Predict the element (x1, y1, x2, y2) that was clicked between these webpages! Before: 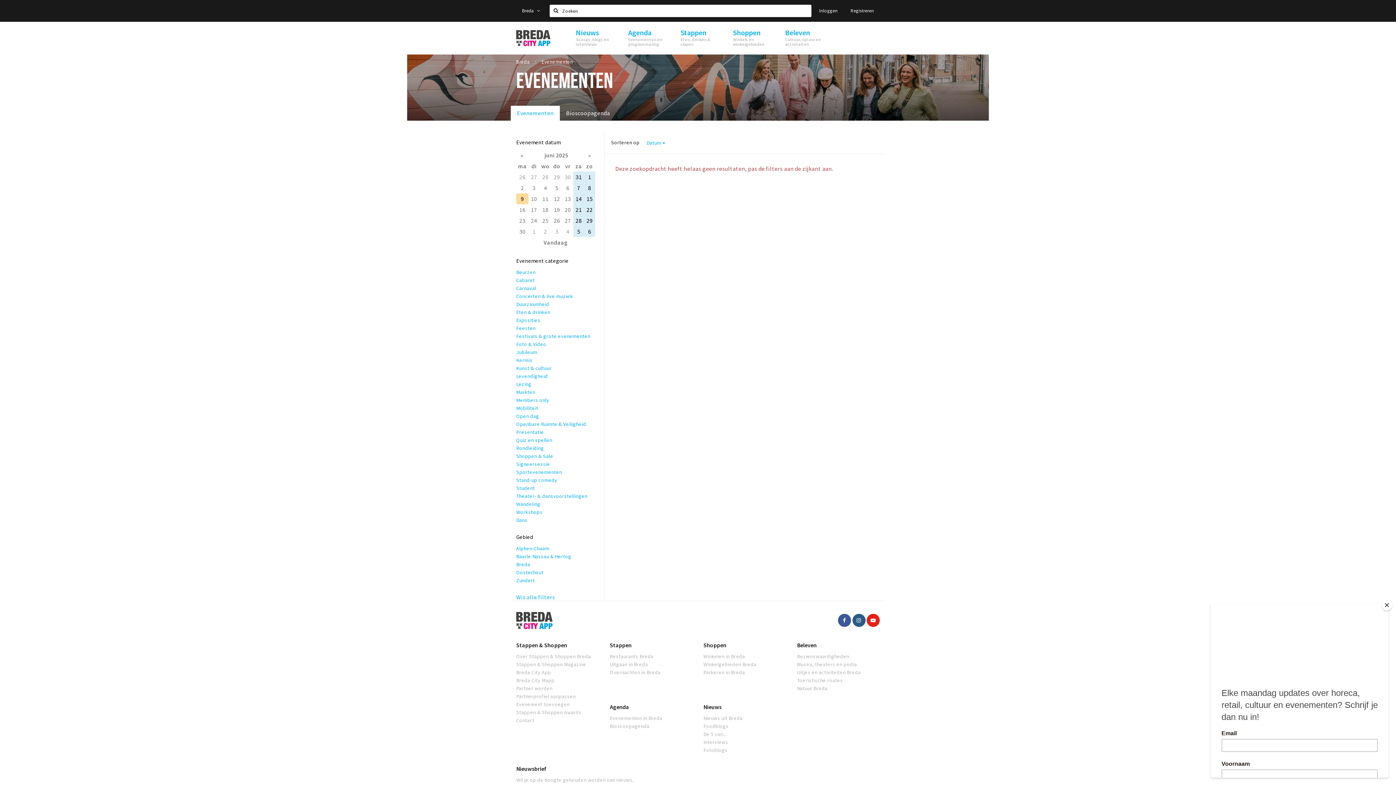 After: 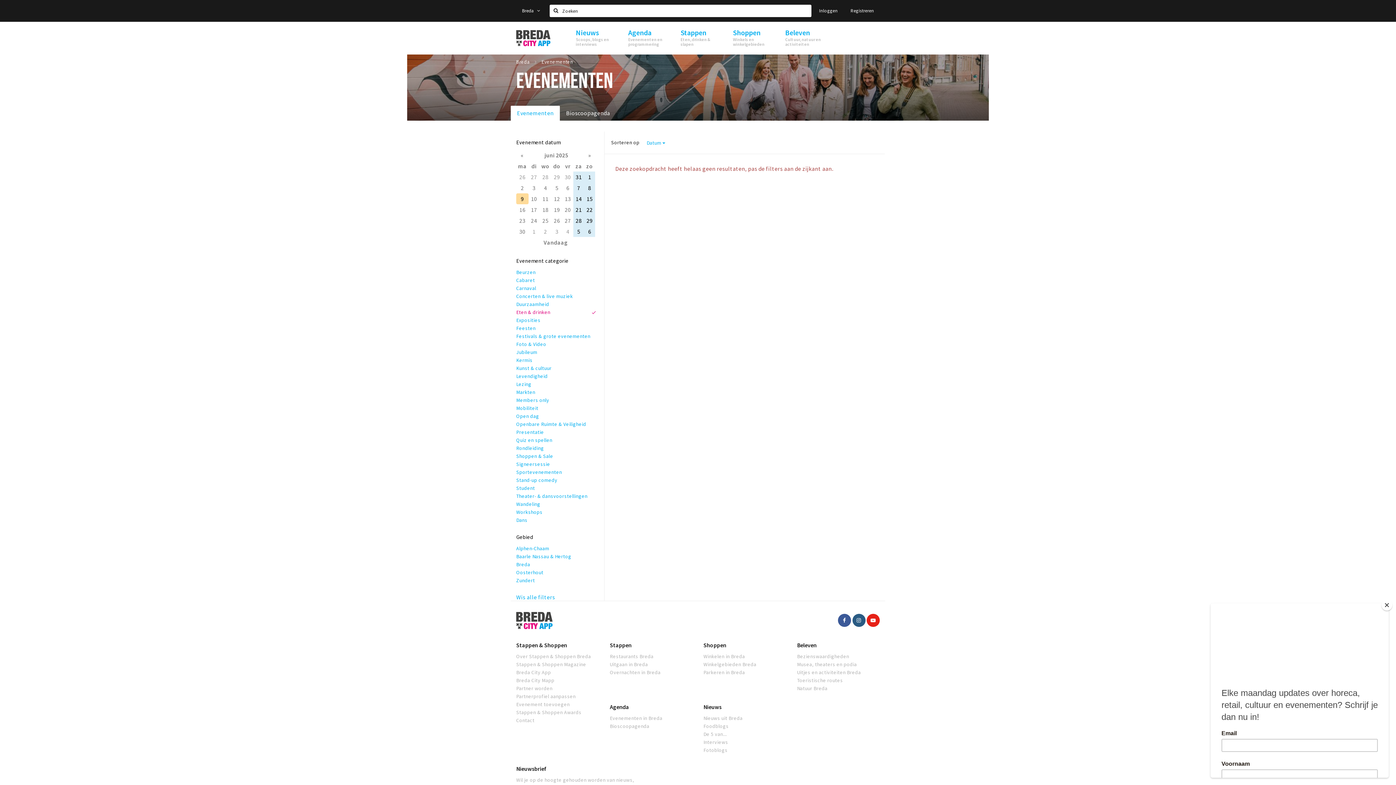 Action: label: Eten & drinken bbox: (516, 308, 598, 316)